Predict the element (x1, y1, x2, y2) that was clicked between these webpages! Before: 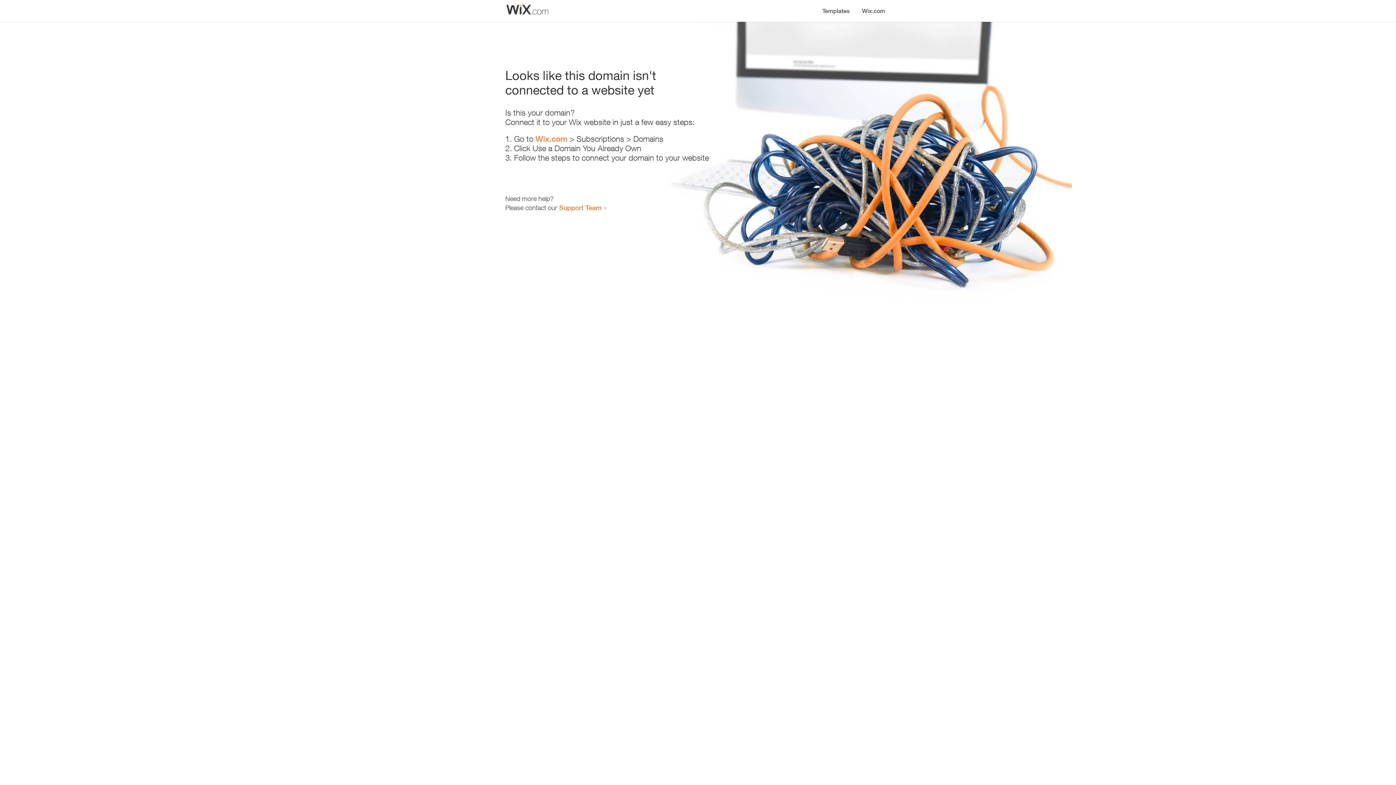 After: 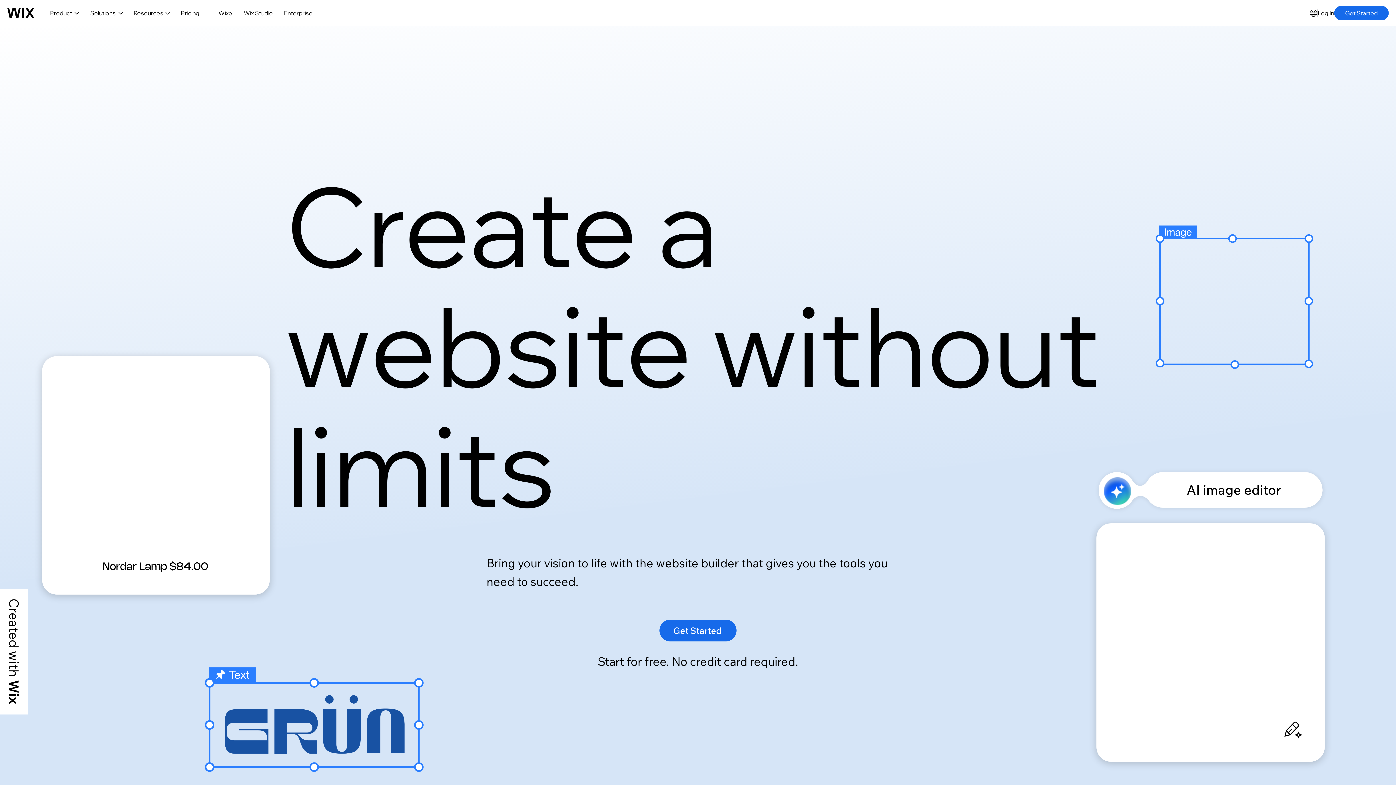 Action: bbox: (856, 0, 890, 14) label: Wix.com